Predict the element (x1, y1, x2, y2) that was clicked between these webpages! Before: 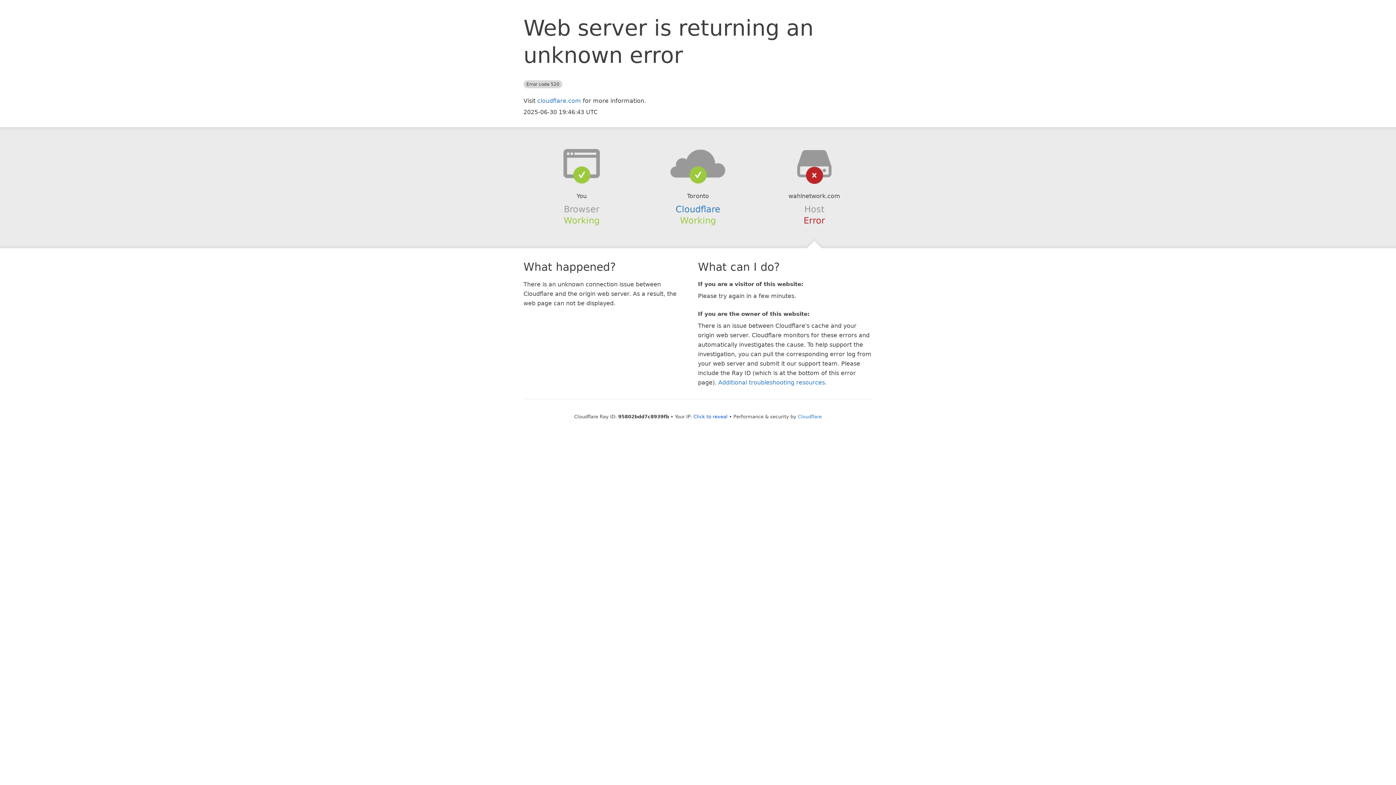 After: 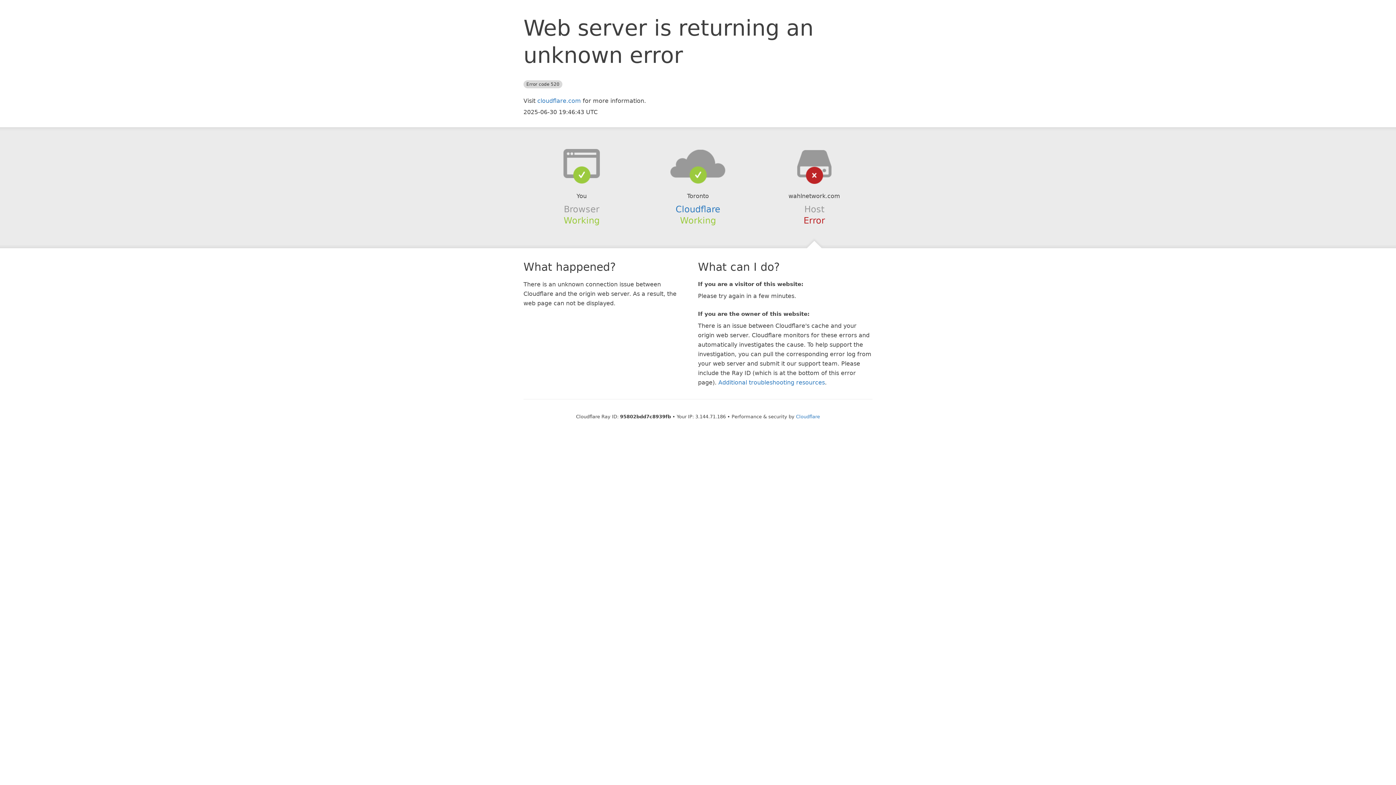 Action: label: Click to reveal bbox: (693, 414, 727, 419)